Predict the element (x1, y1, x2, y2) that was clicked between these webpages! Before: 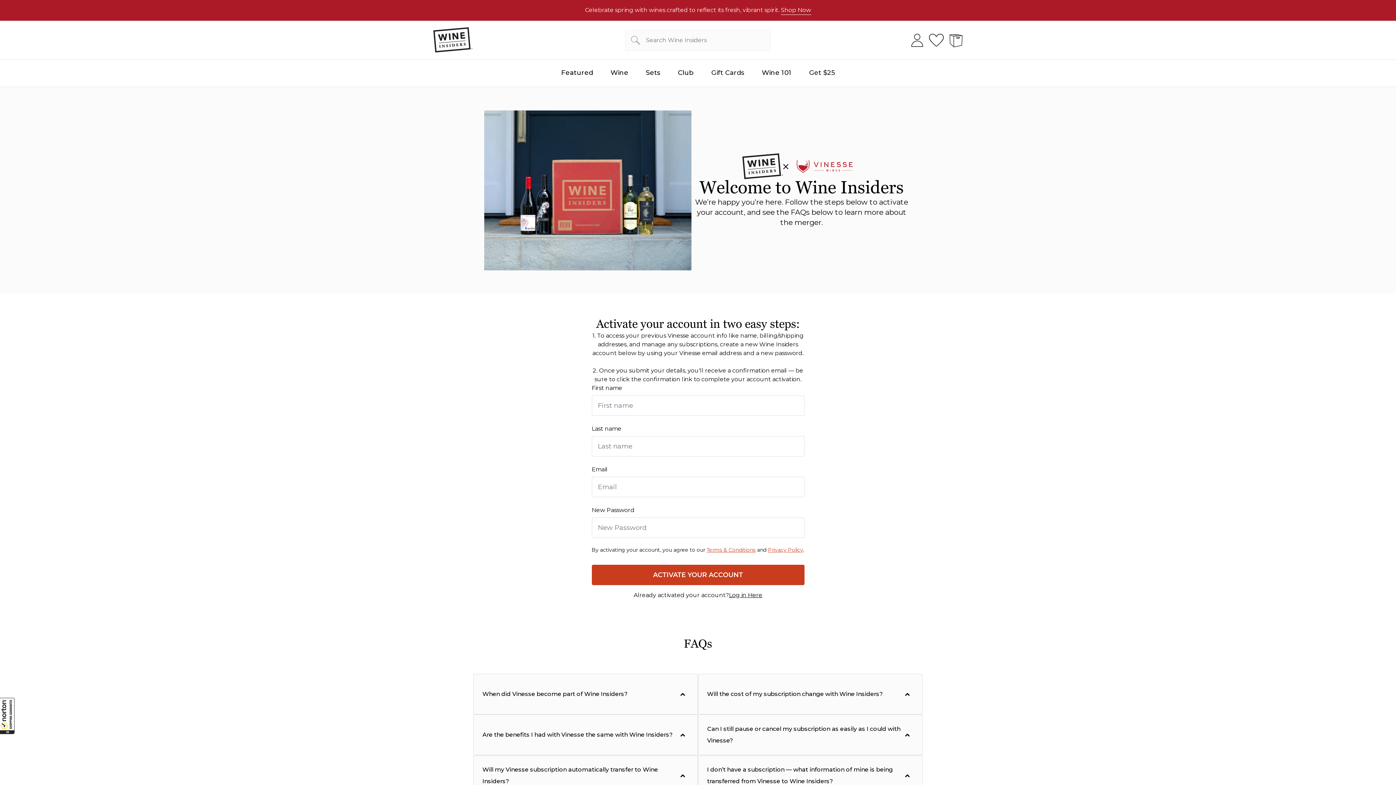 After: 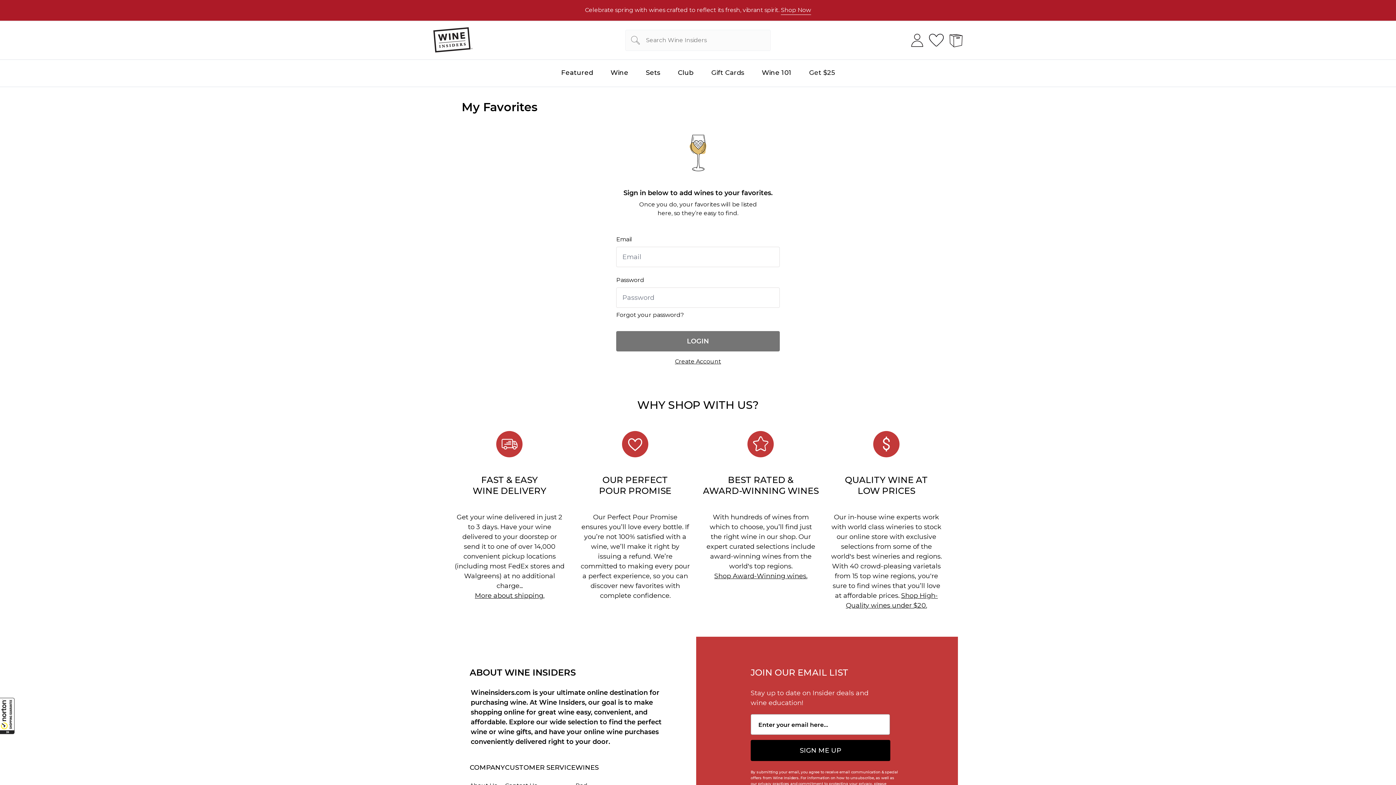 Action: bbox: (929, 33, 941, 46) label: favorite